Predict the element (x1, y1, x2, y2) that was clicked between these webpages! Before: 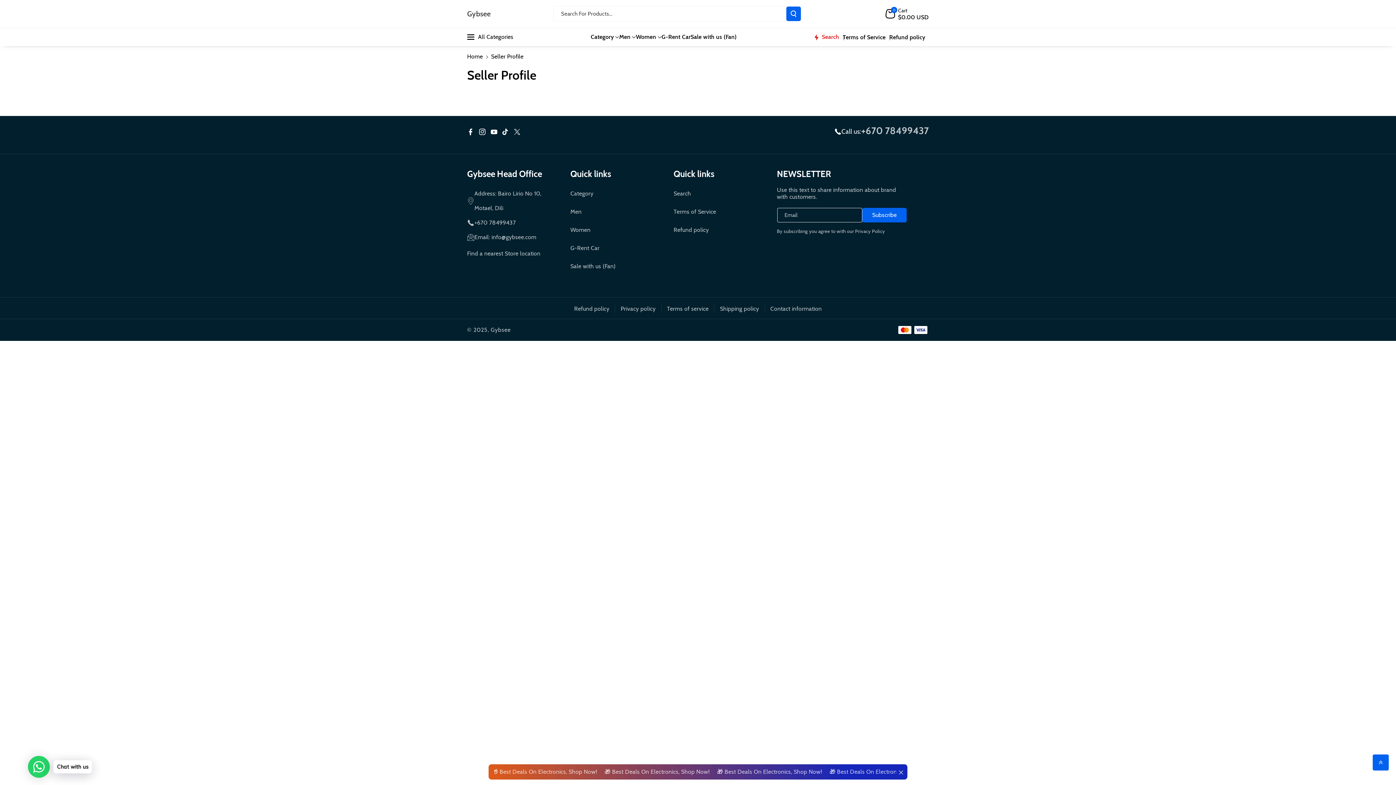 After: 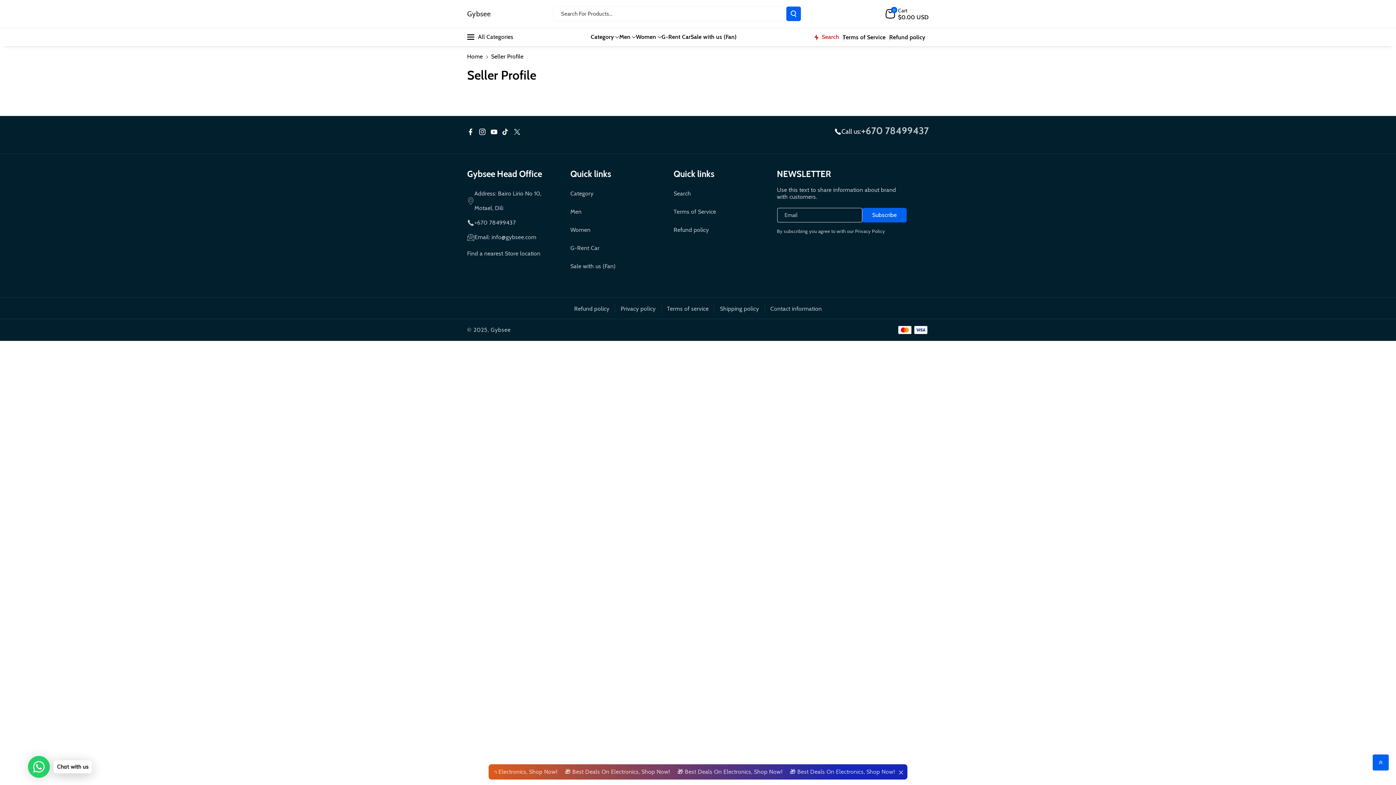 Action: bbox: (777, 168, 831, 179) label: NEWSLETTER